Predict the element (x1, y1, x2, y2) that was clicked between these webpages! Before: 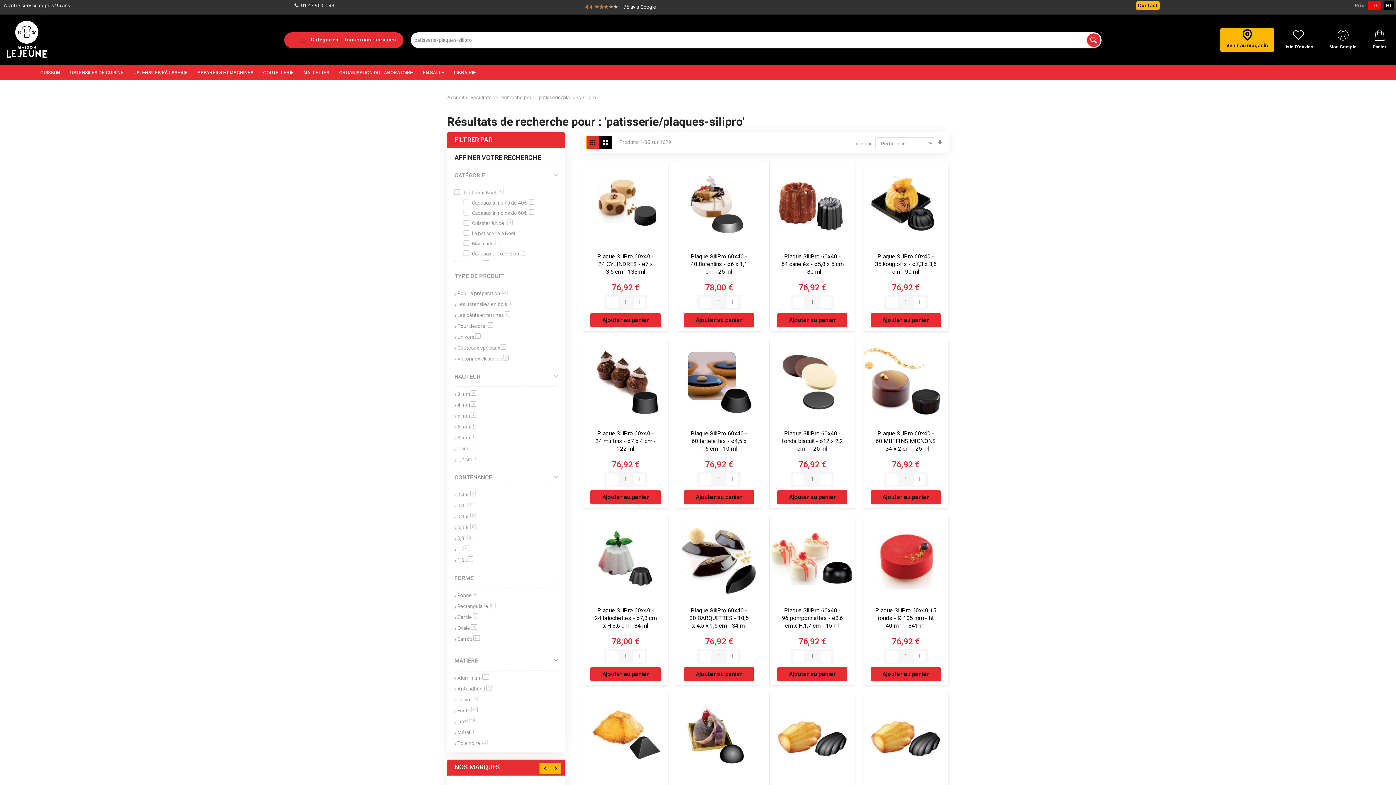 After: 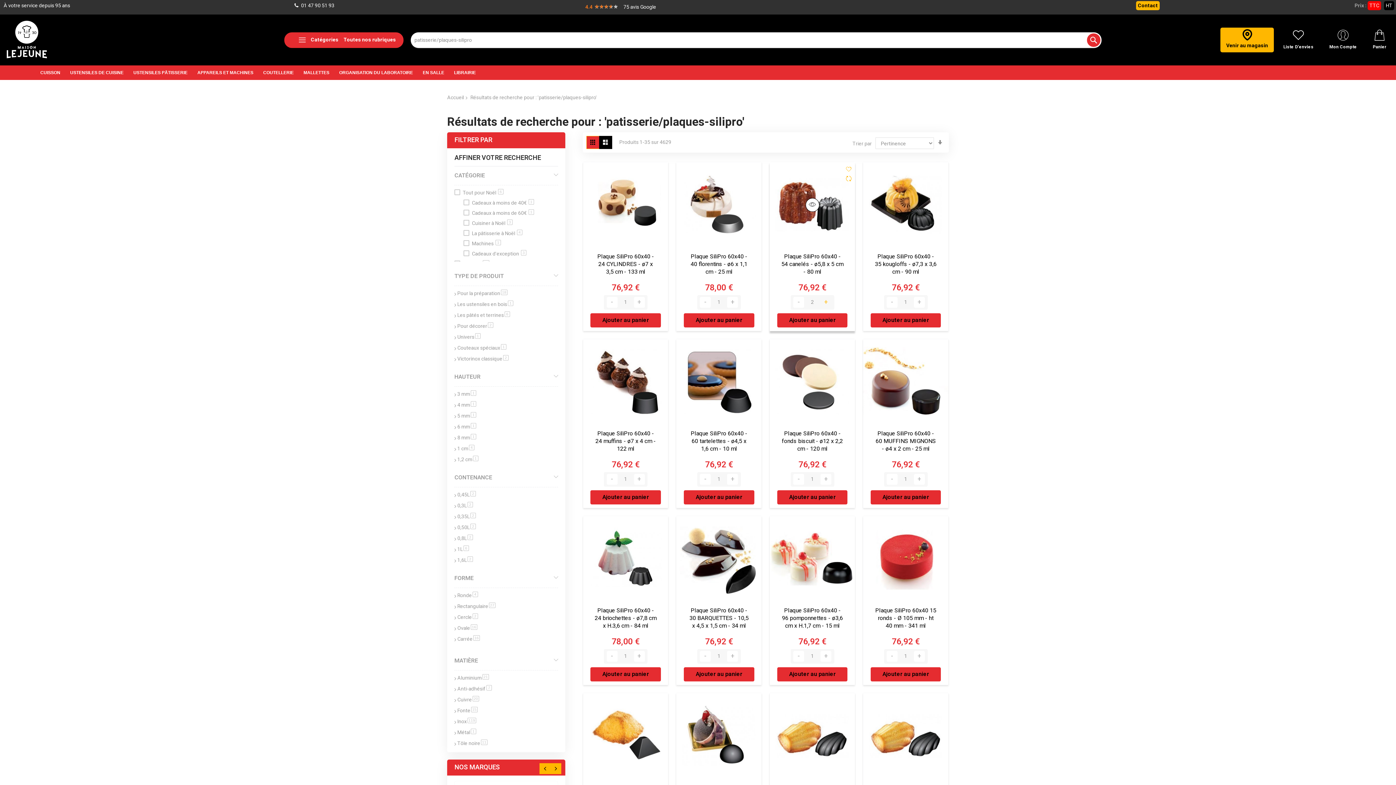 Action: bbox: (820, 297, 831, 308)